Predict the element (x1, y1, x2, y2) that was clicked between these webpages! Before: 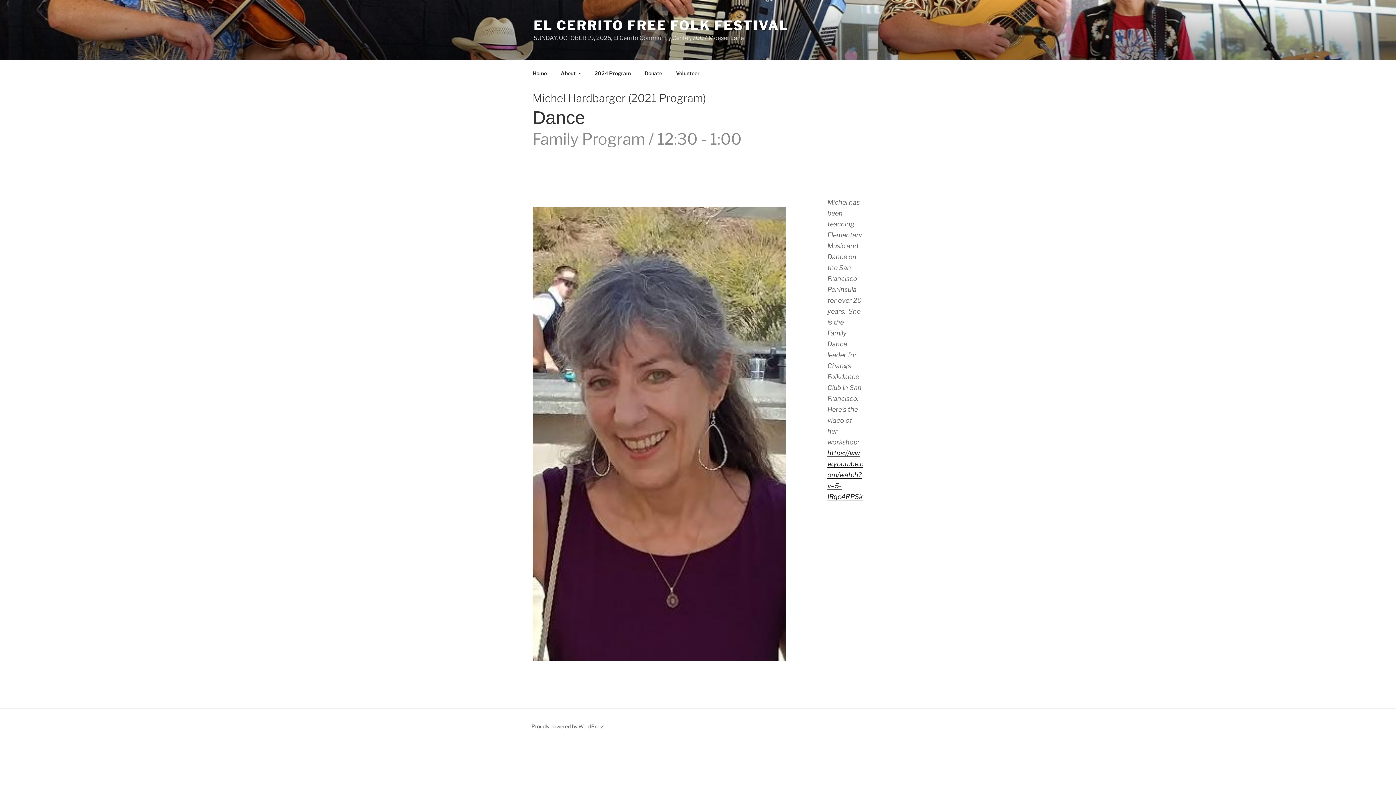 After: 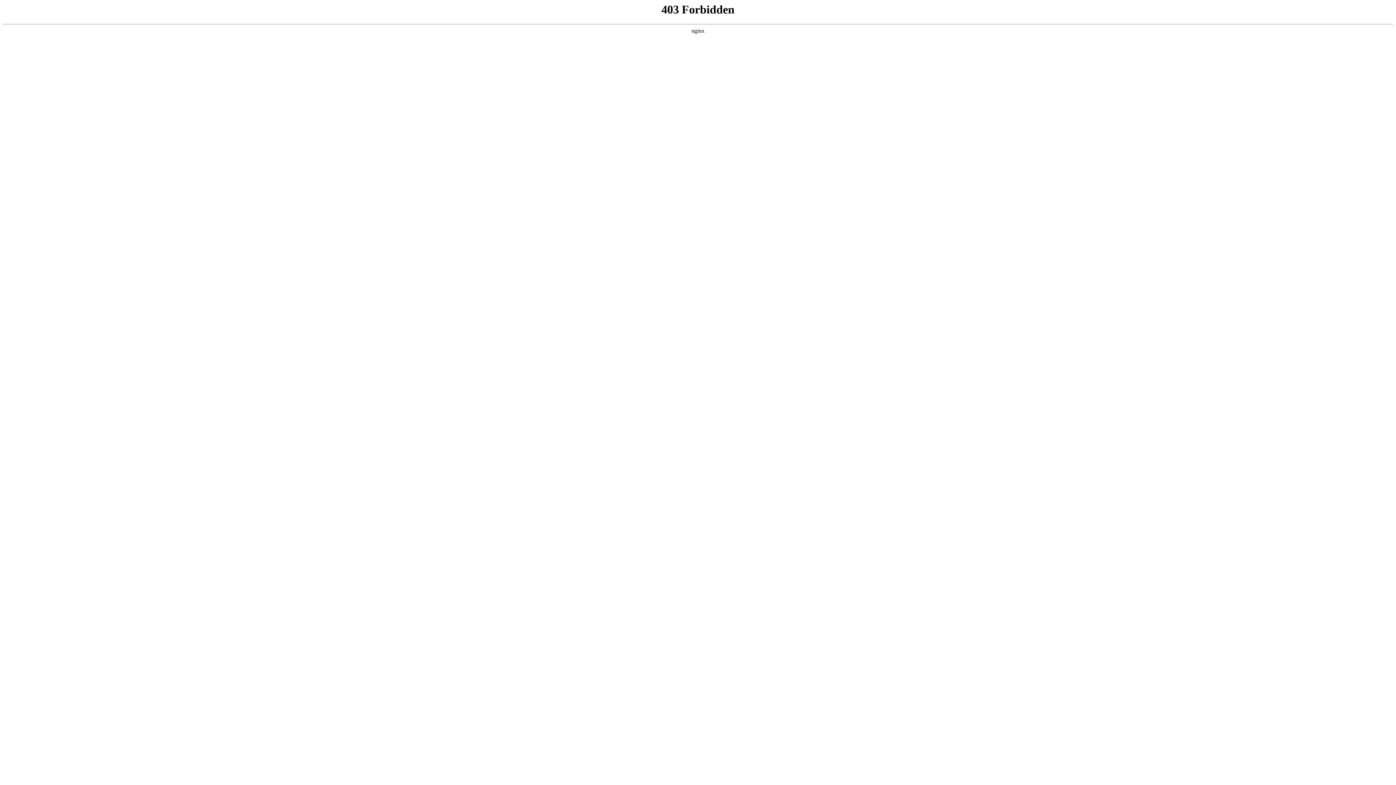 Action: bbox: (531, 723, 604, 729) label: Proudly powered by WordPress